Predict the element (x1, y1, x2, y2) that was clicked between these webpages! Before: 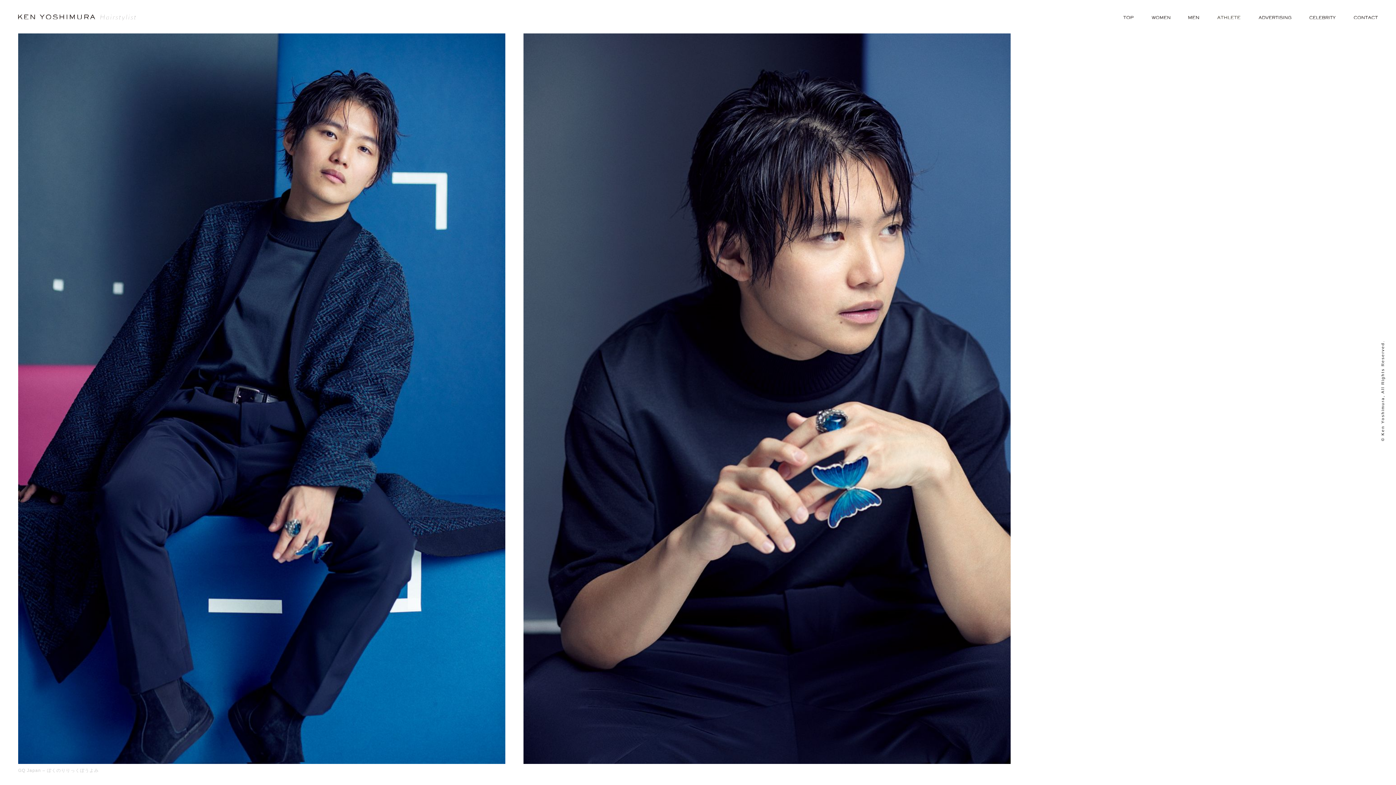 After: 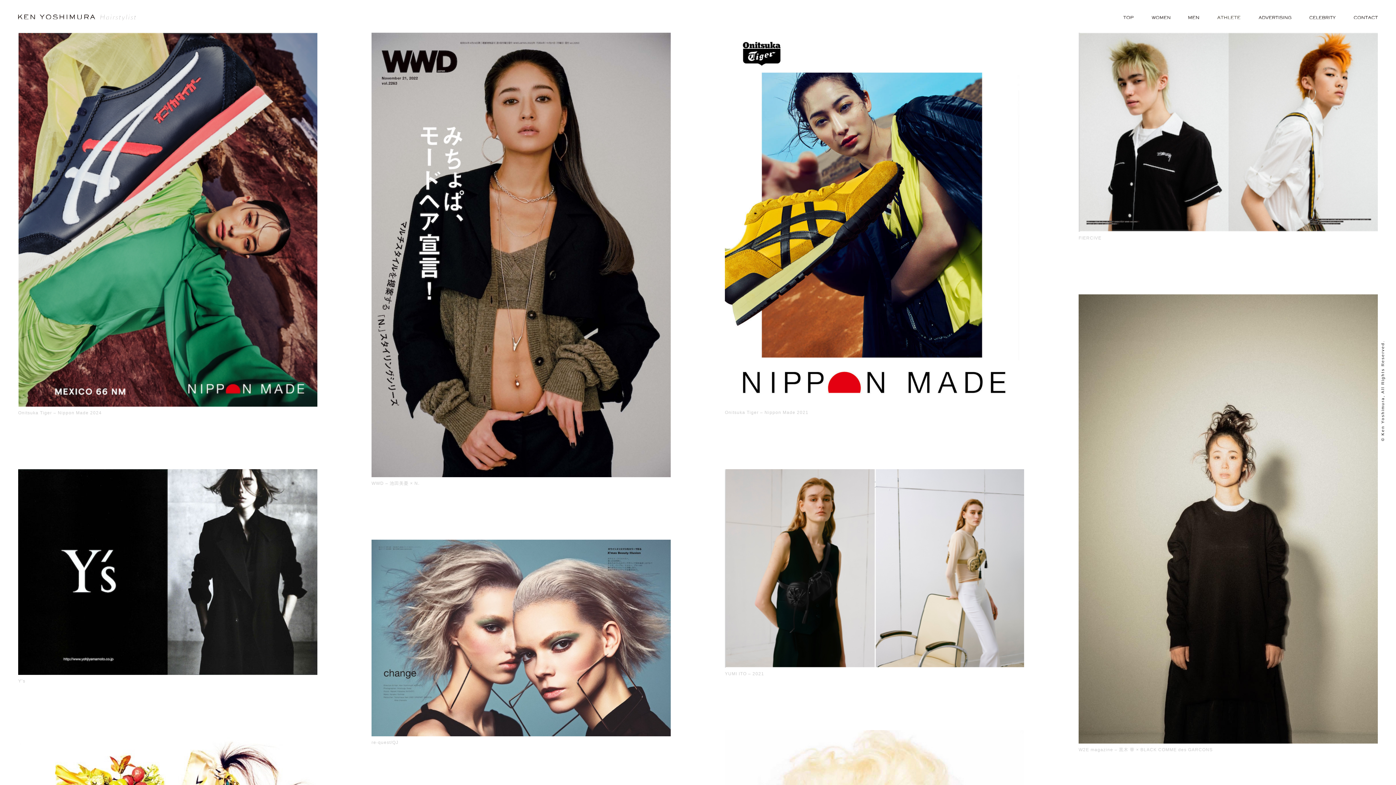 Action: bbox: (1152, 14, 1170, 20)